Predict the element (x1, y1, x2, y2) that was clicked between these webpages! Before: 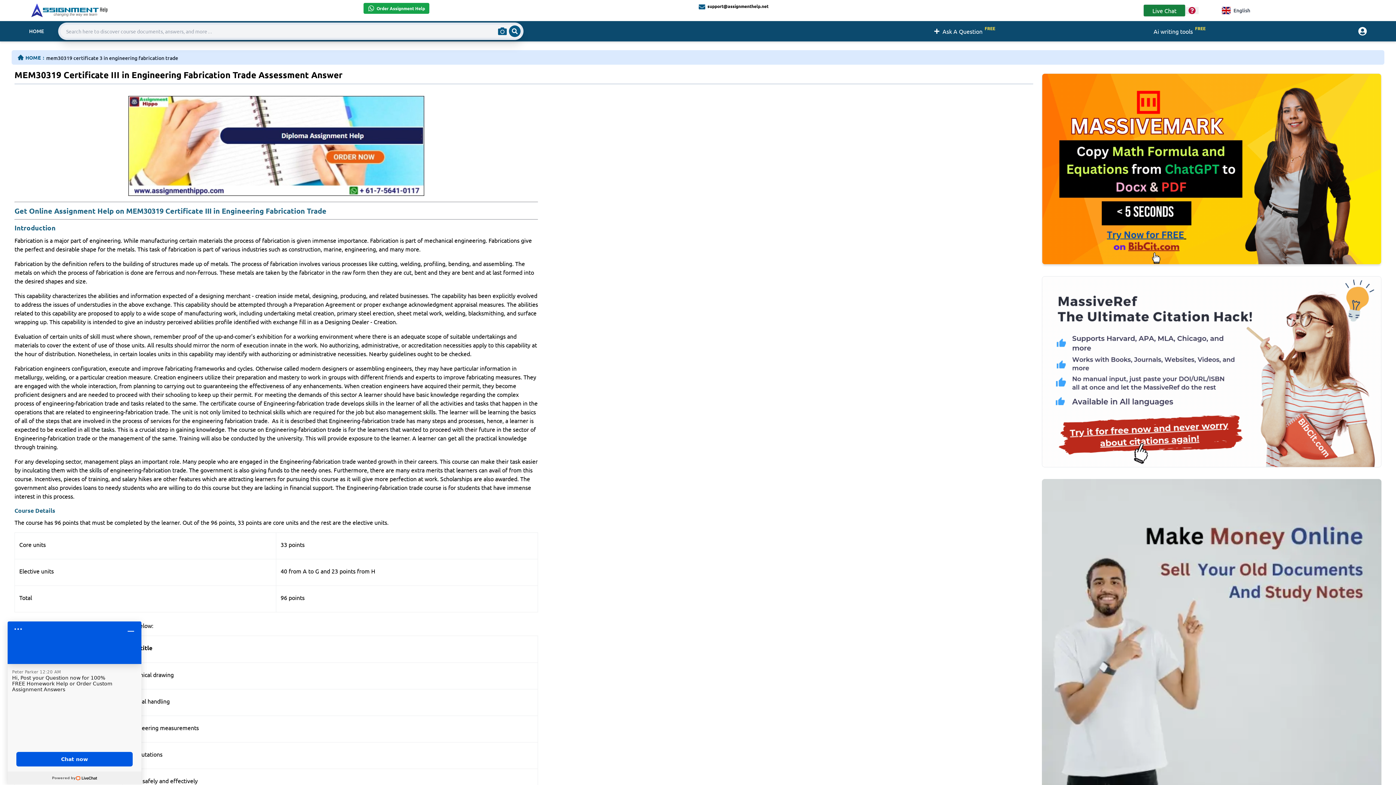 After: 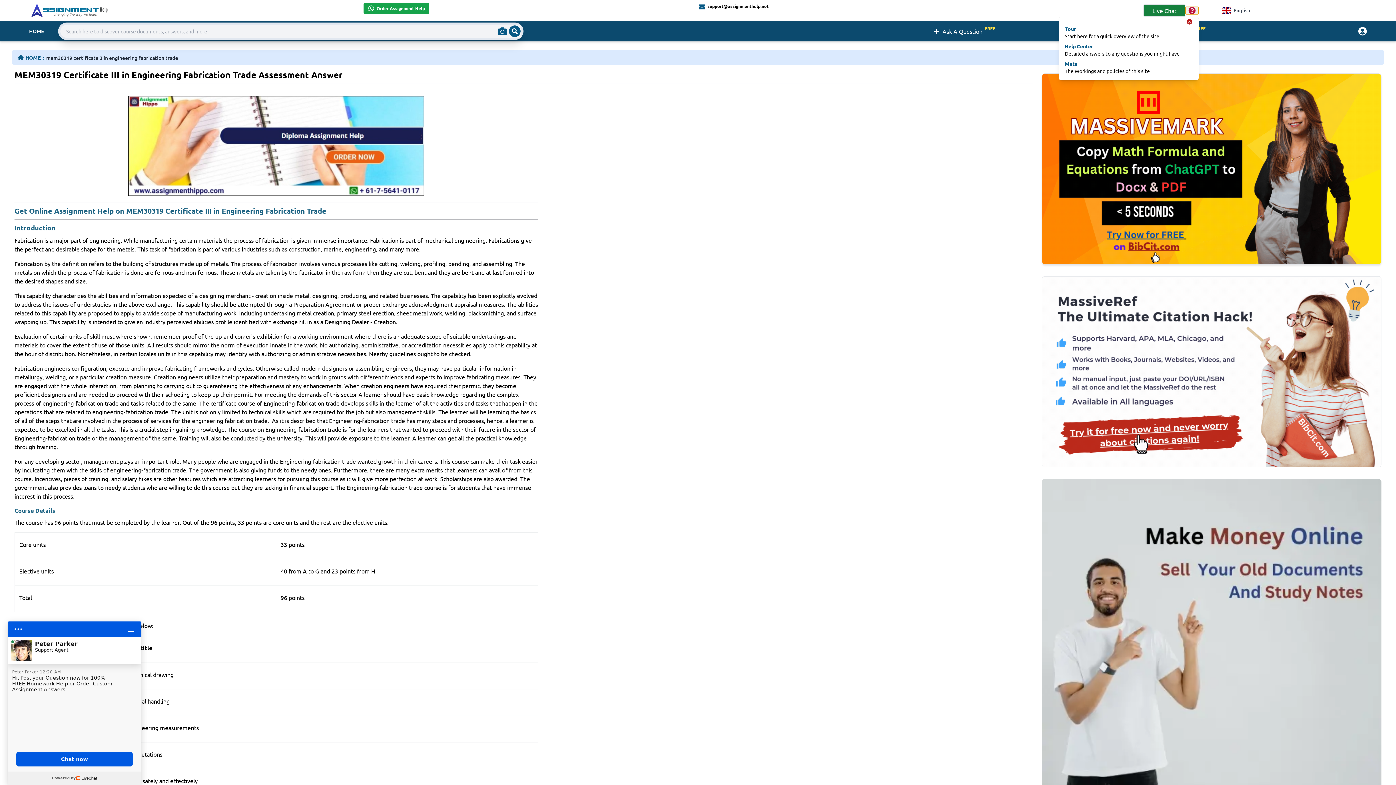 Action: label: Menu bbox: (1185, 6, 1198, 14)